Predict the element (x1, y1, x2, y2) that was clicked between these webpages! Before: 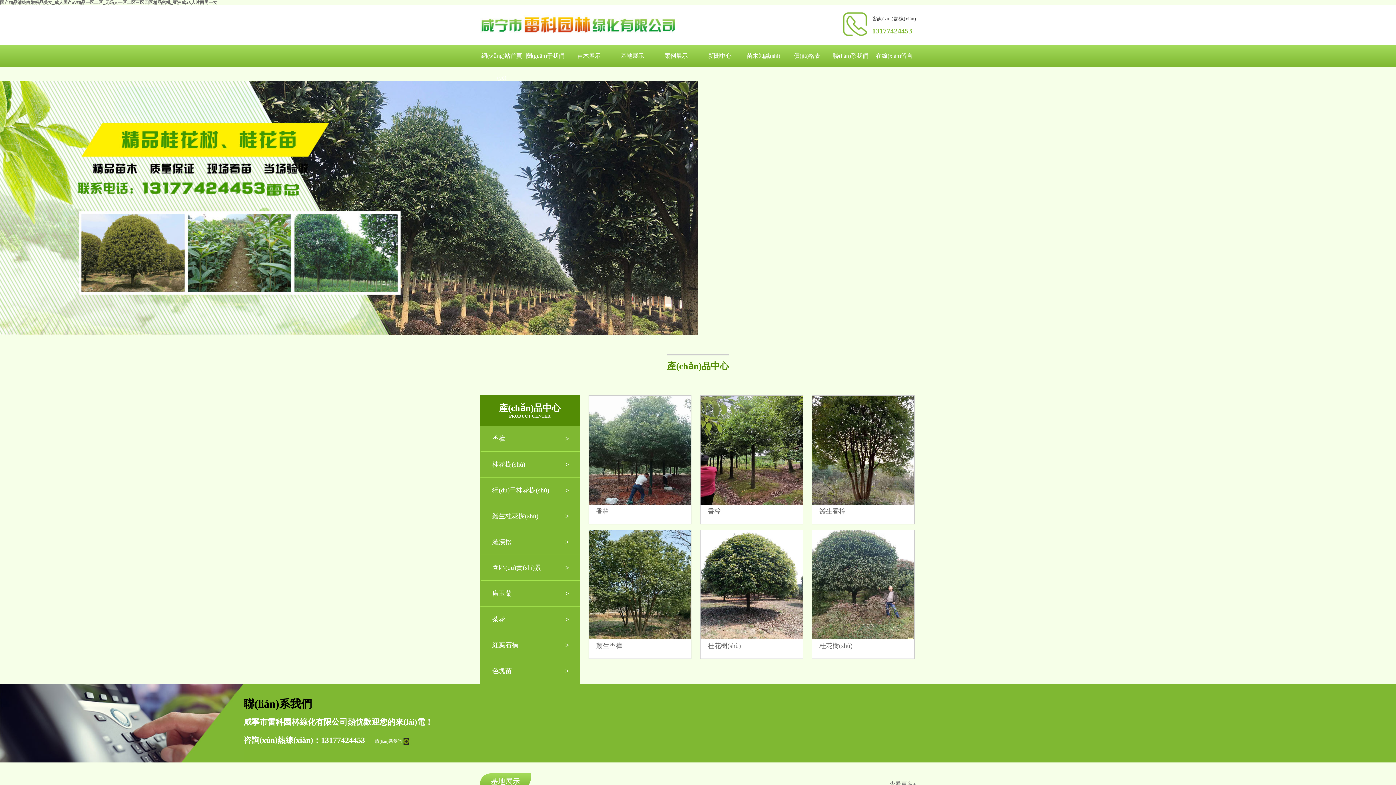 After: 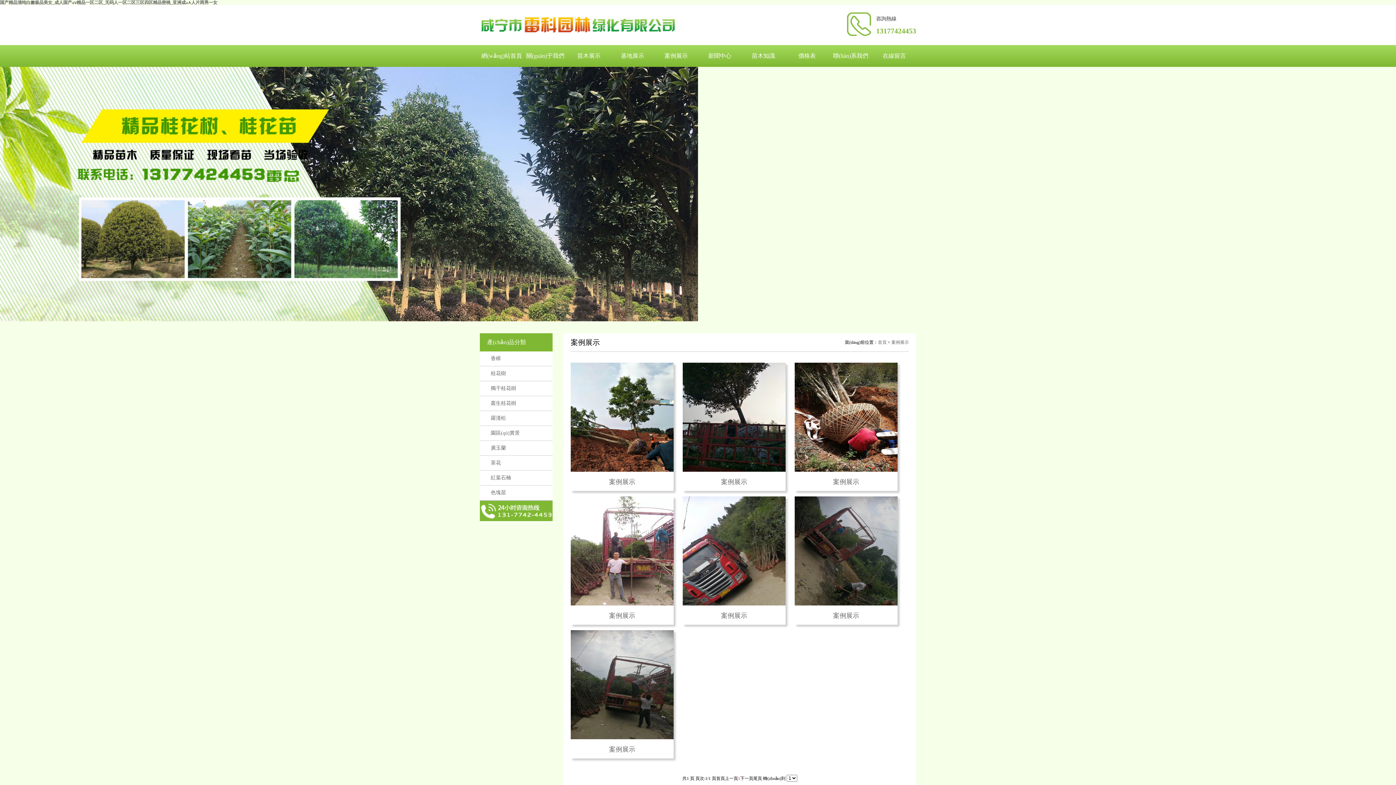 Action: label: 案例展示 bbox: (654, 45, 698, 66)